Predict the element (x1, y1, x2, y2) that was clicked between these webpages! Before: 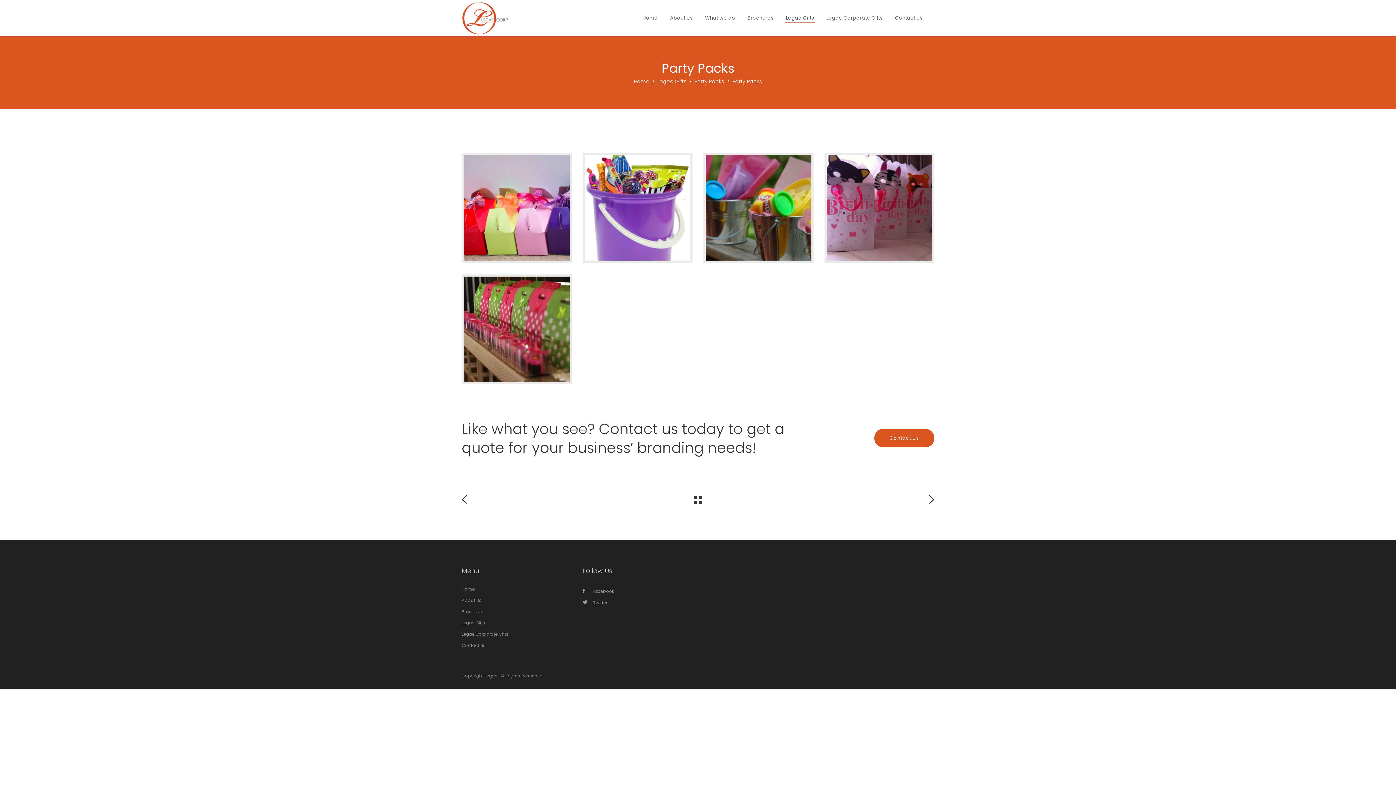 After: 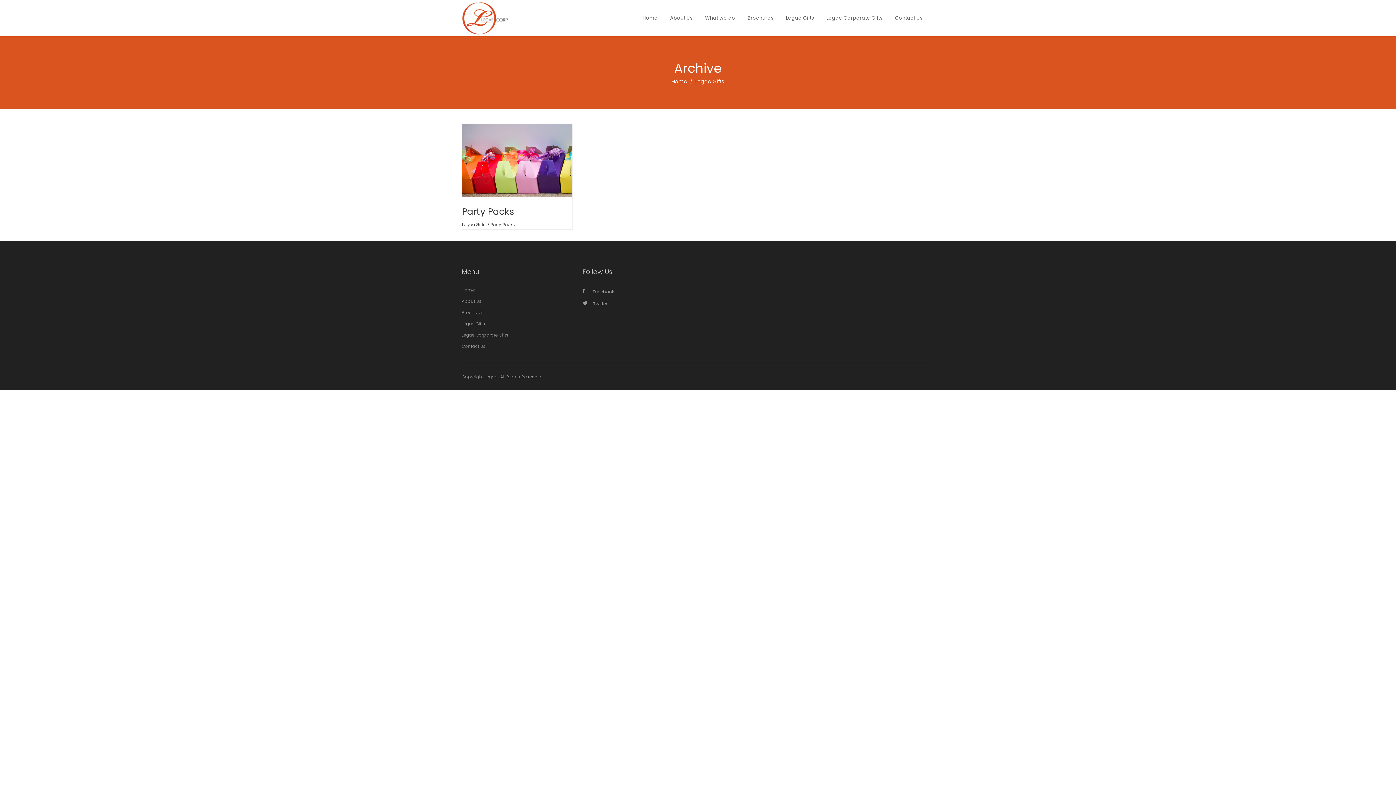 Action: label: Party Packs bbox: (694, 76, 724, 86)